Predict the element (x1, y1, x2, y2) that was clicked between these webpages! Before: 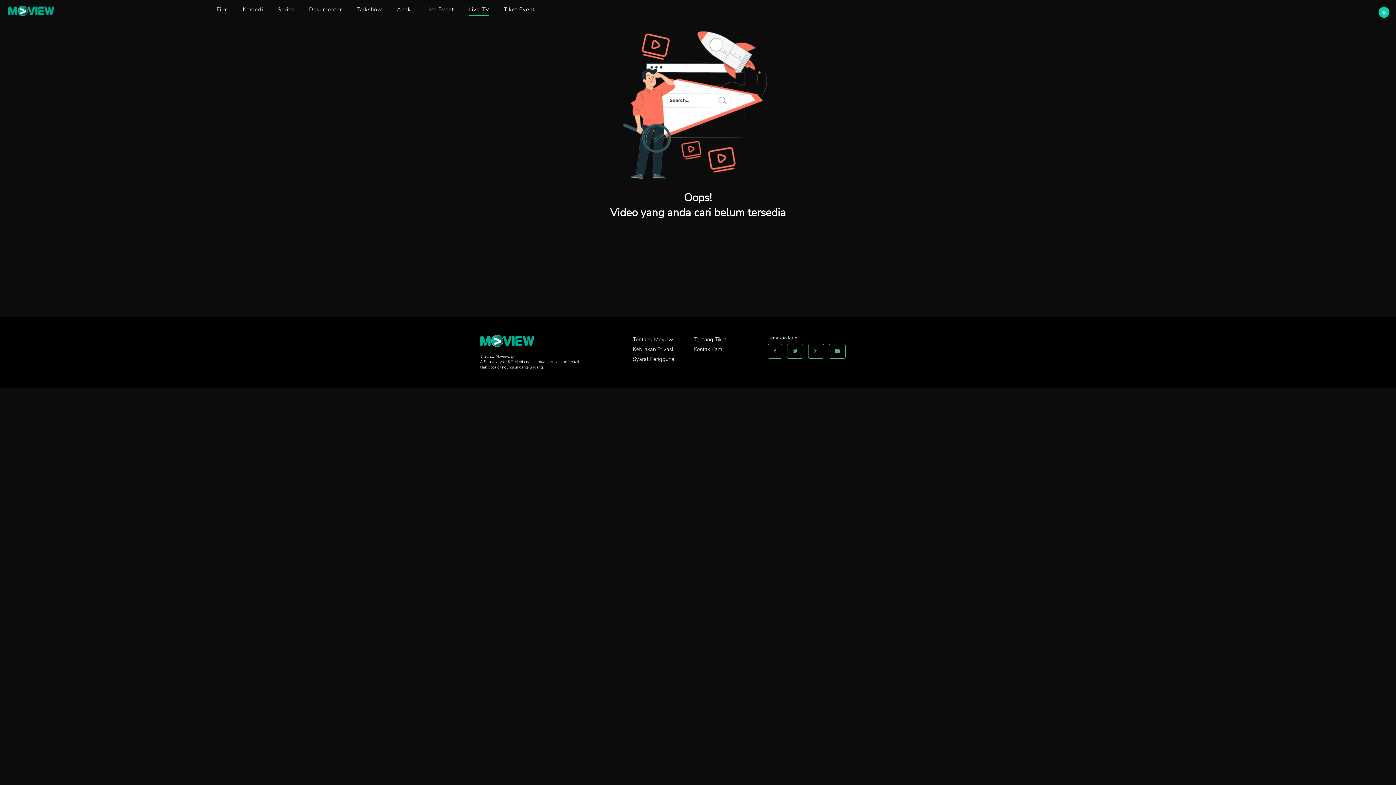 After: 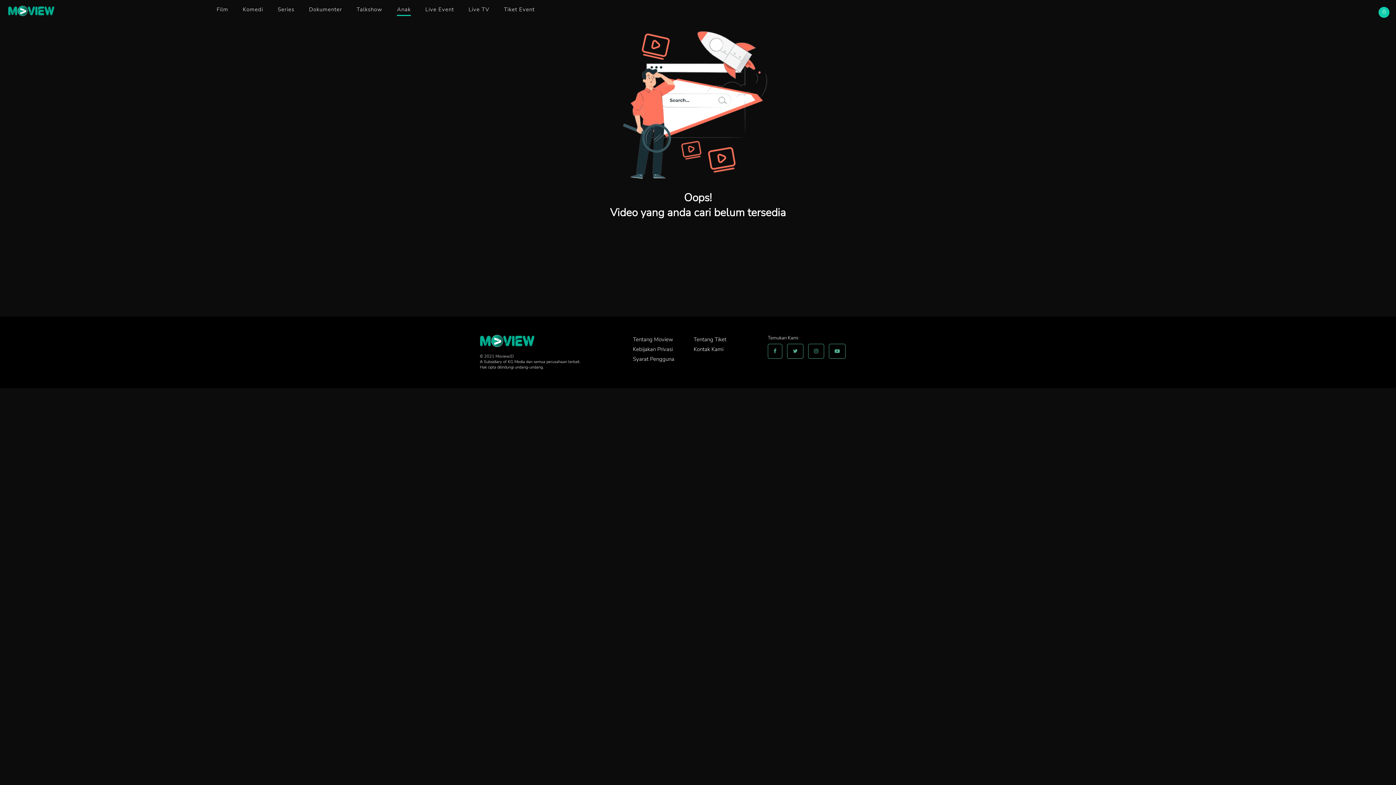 Action: label: Anak bbox: (397, 5, 410, 14)